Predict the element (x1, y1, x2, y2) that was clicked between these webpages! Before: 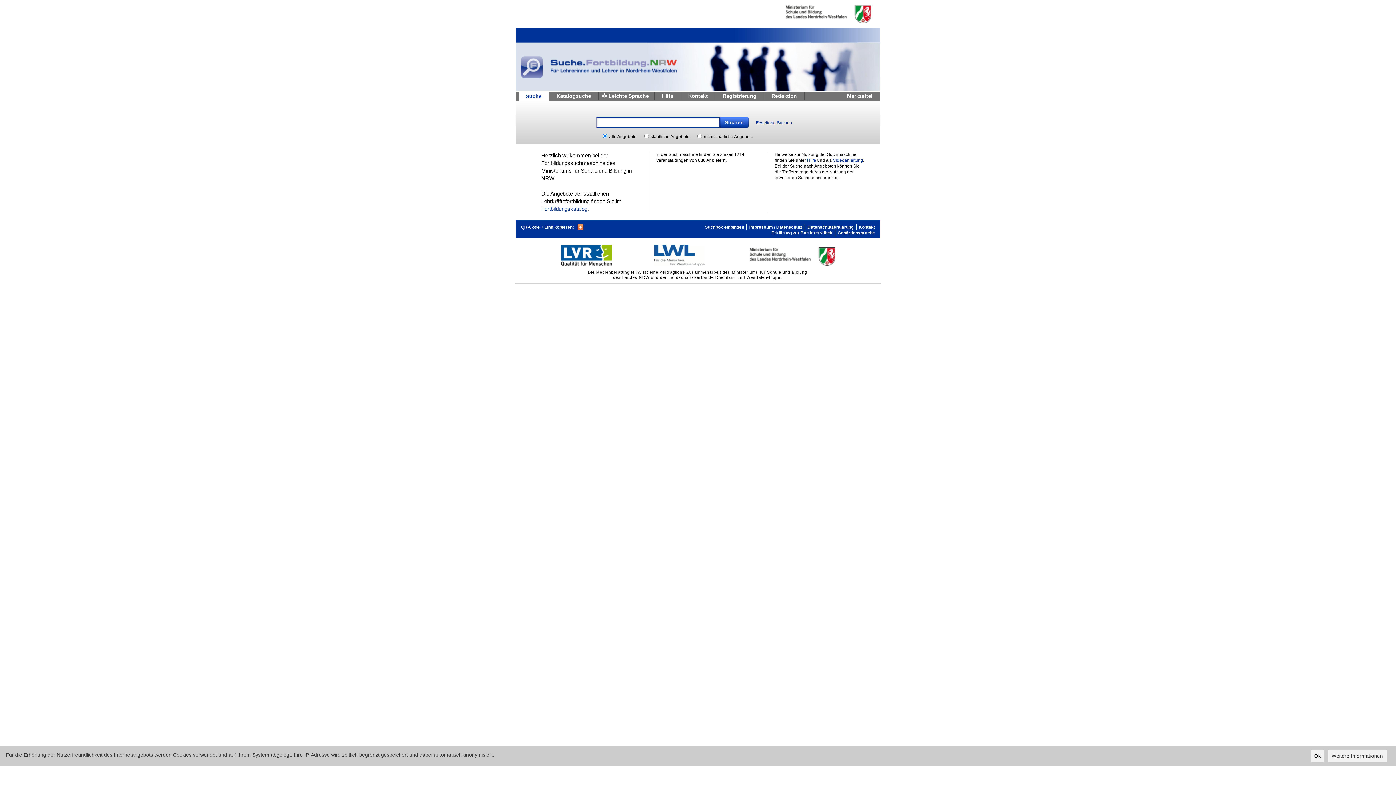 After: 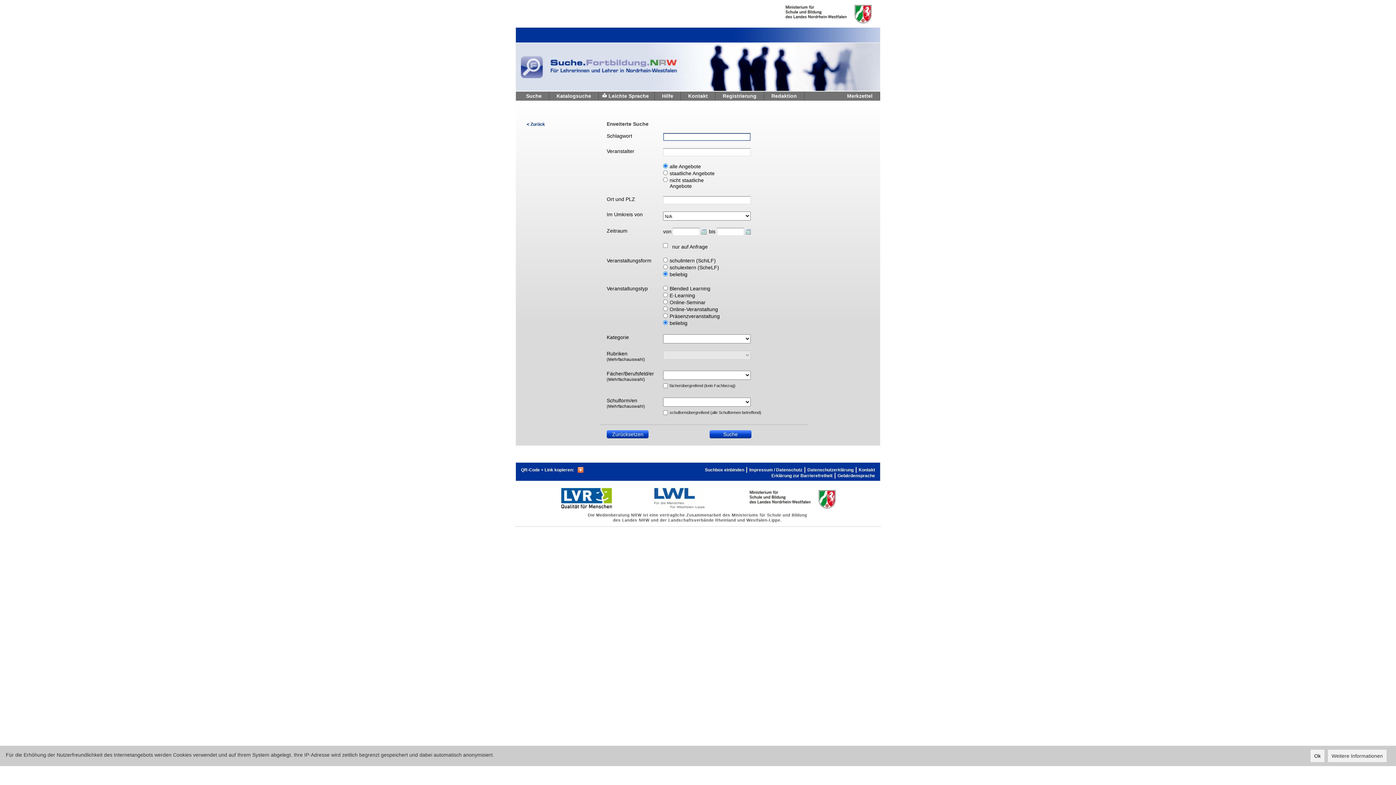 Action: label: Erweiterte Suche › bbox: (748, 117, 792, 128)